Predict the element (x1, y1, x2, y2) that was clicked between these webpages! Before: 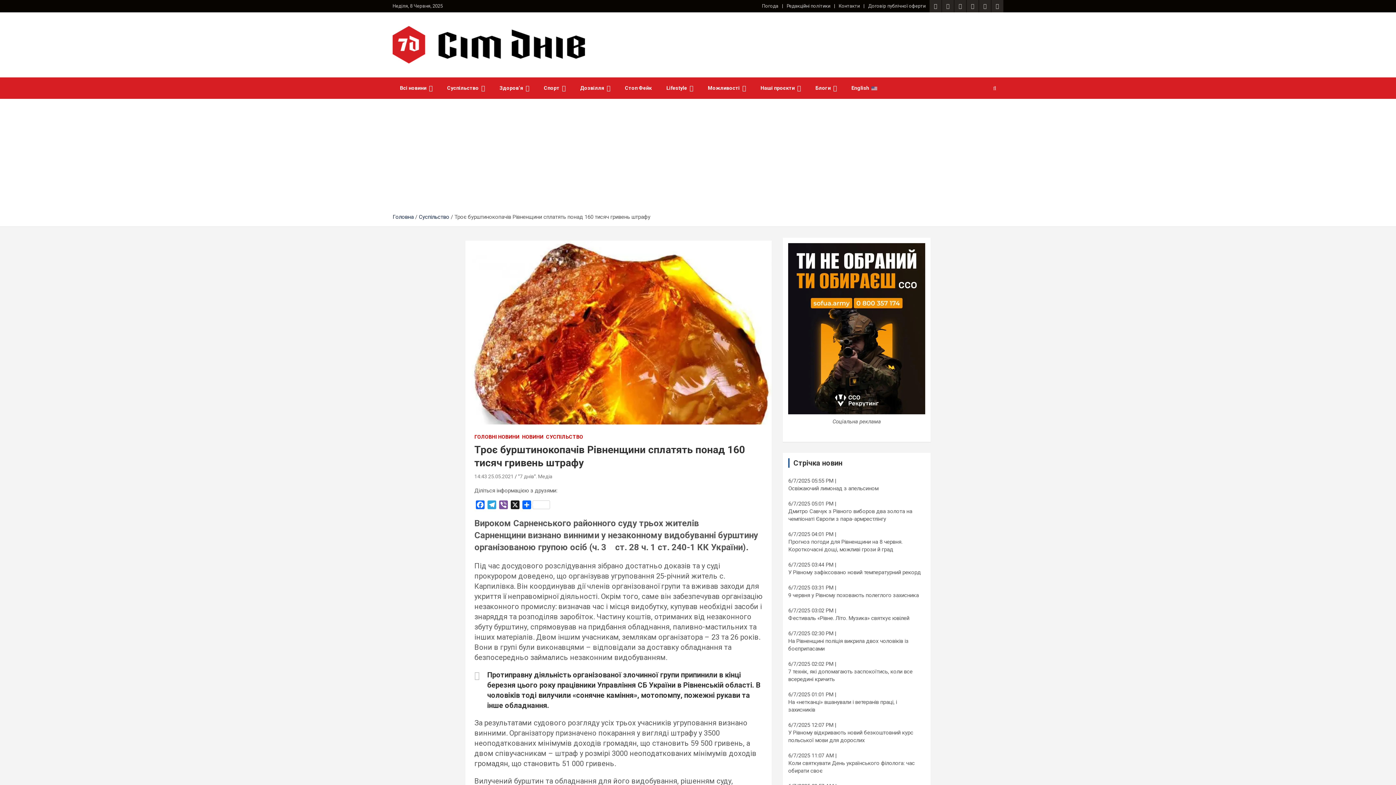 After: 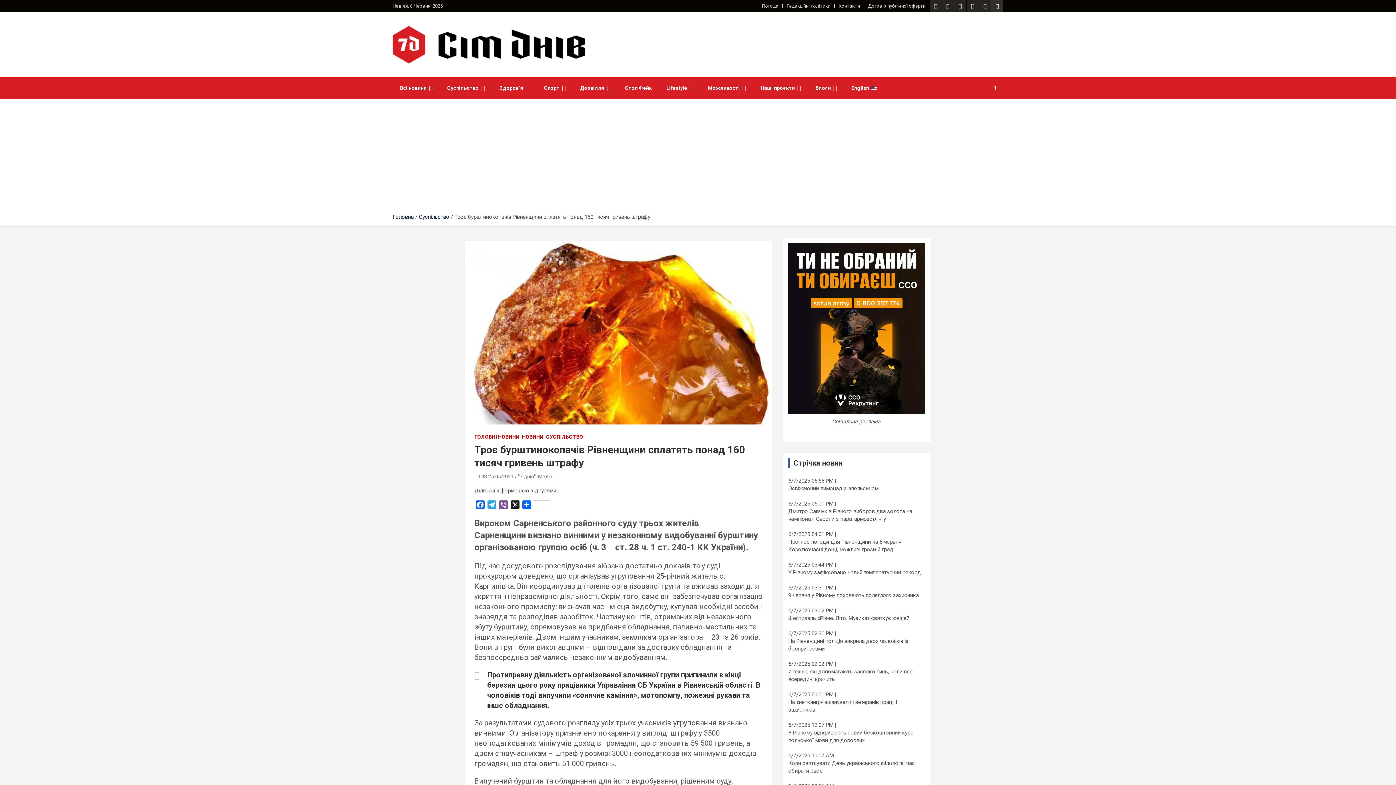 Action: bbox: (991, 0, 1003, 12)